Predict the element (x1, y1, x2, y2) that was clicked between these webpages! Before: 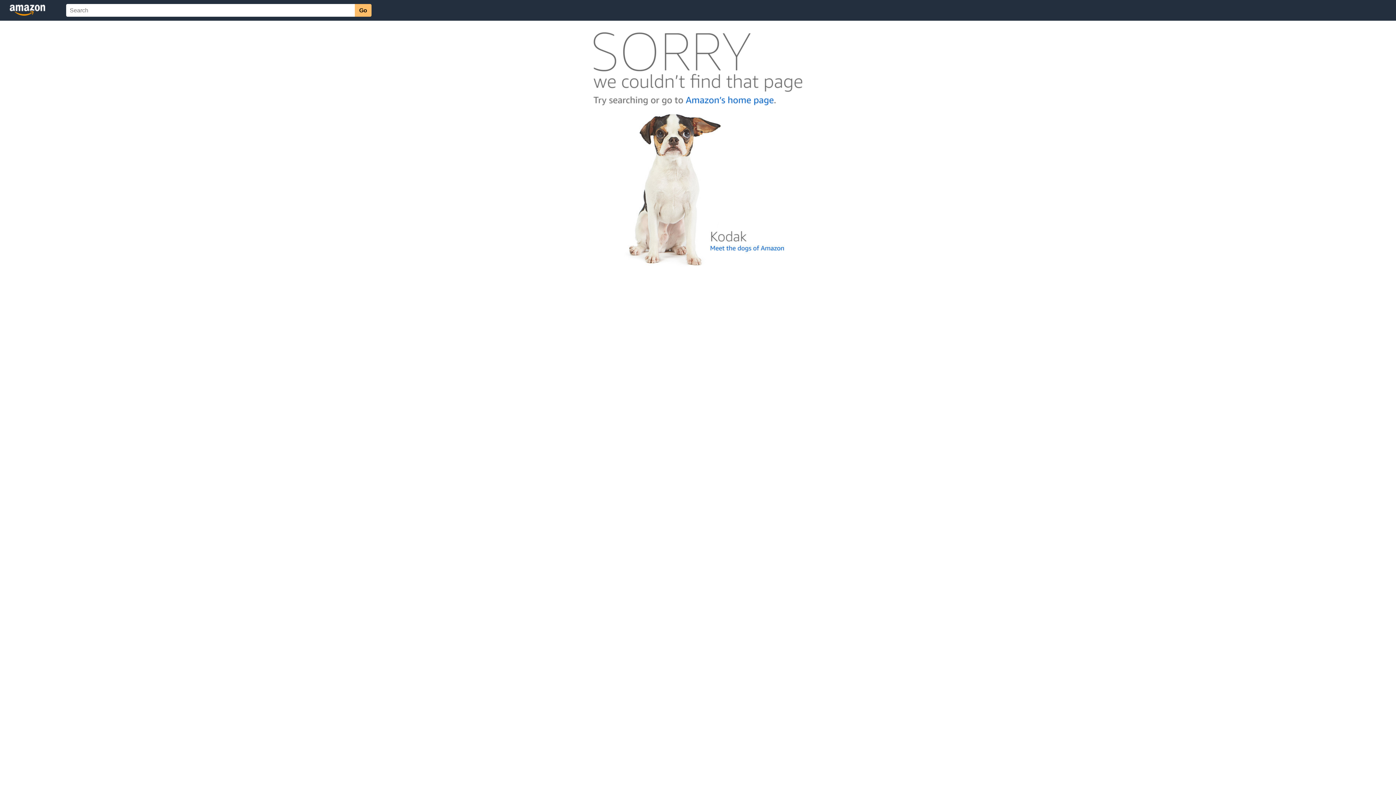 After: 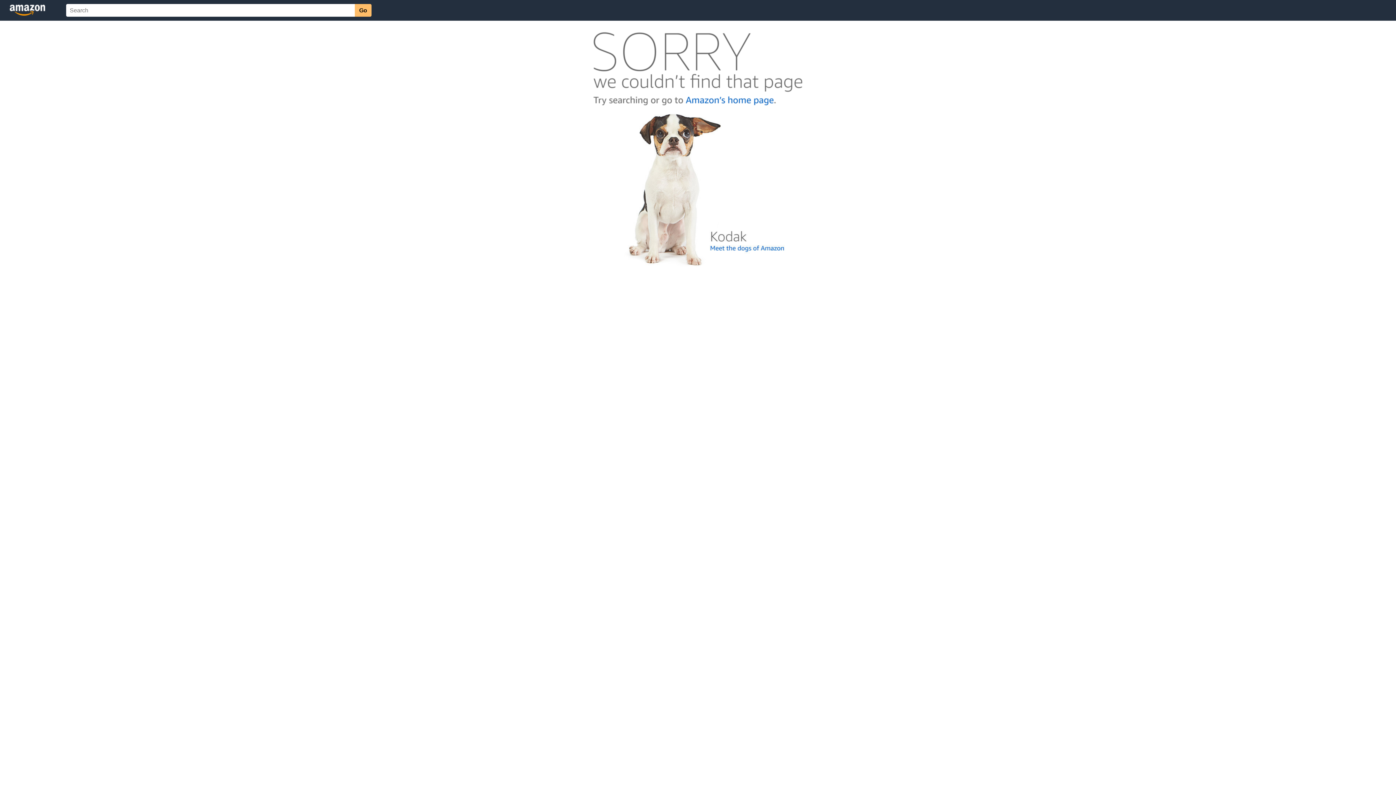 Action: bbox: (592, 262, 803, 268)